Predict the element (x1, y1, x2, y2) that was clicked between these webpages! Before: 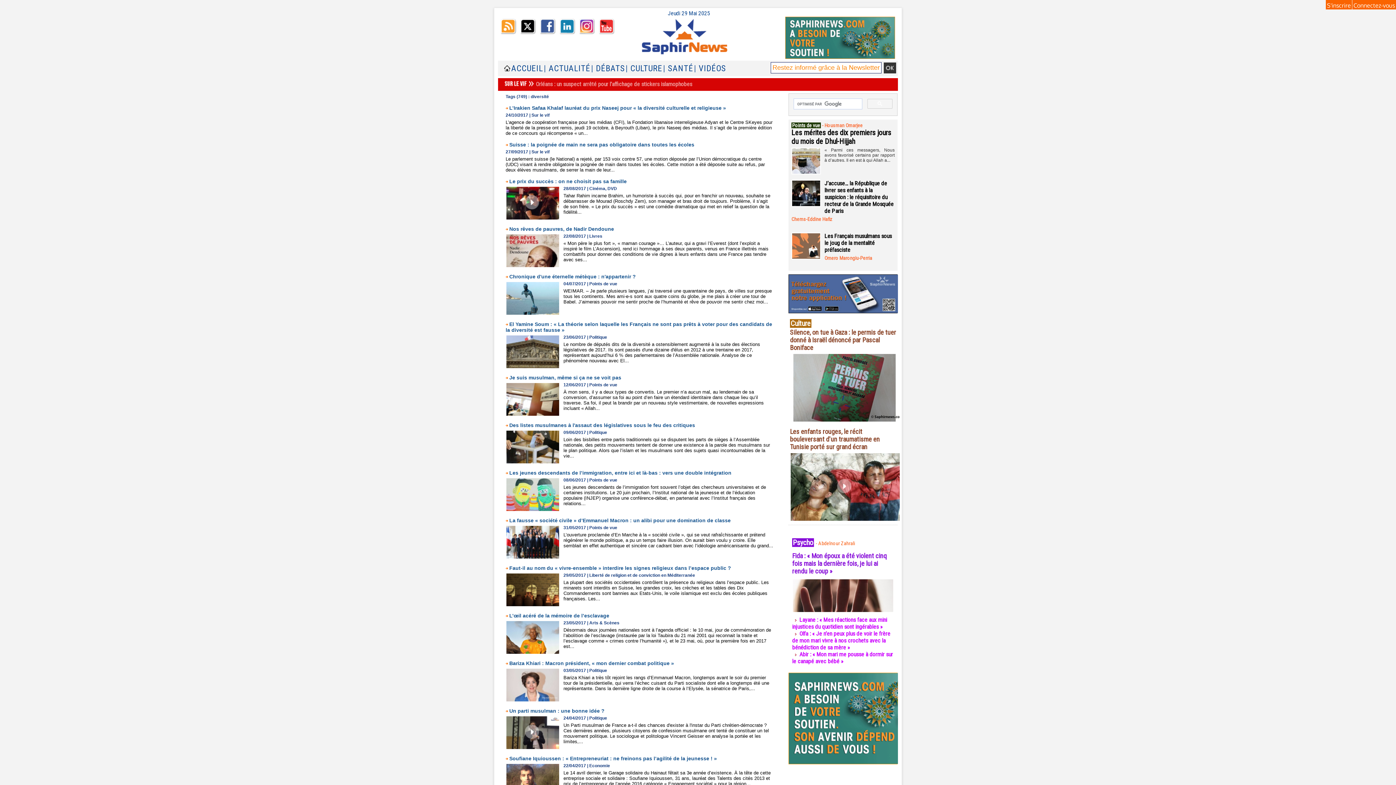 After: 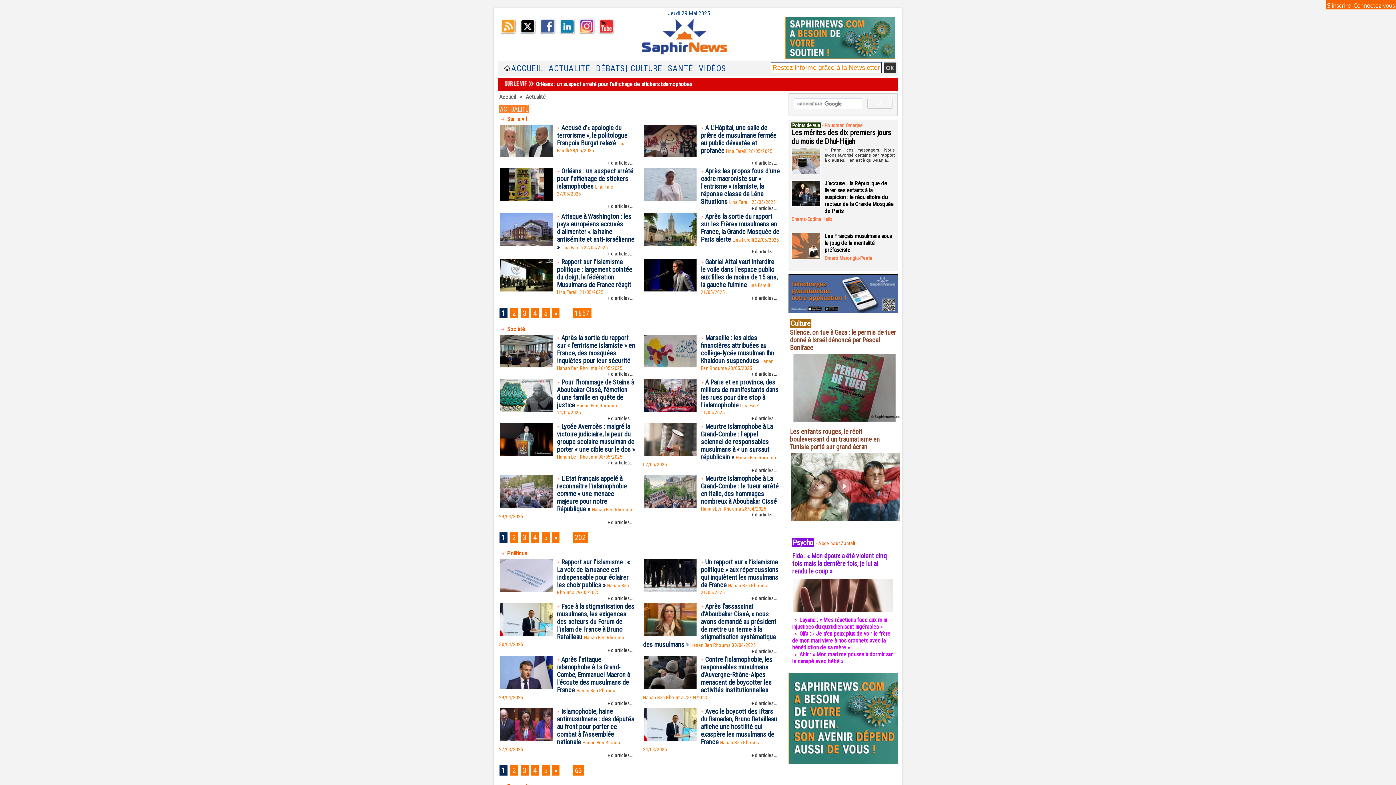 Action: label: | ACTUALITÉ bbox: (543, 60, 590, 76)